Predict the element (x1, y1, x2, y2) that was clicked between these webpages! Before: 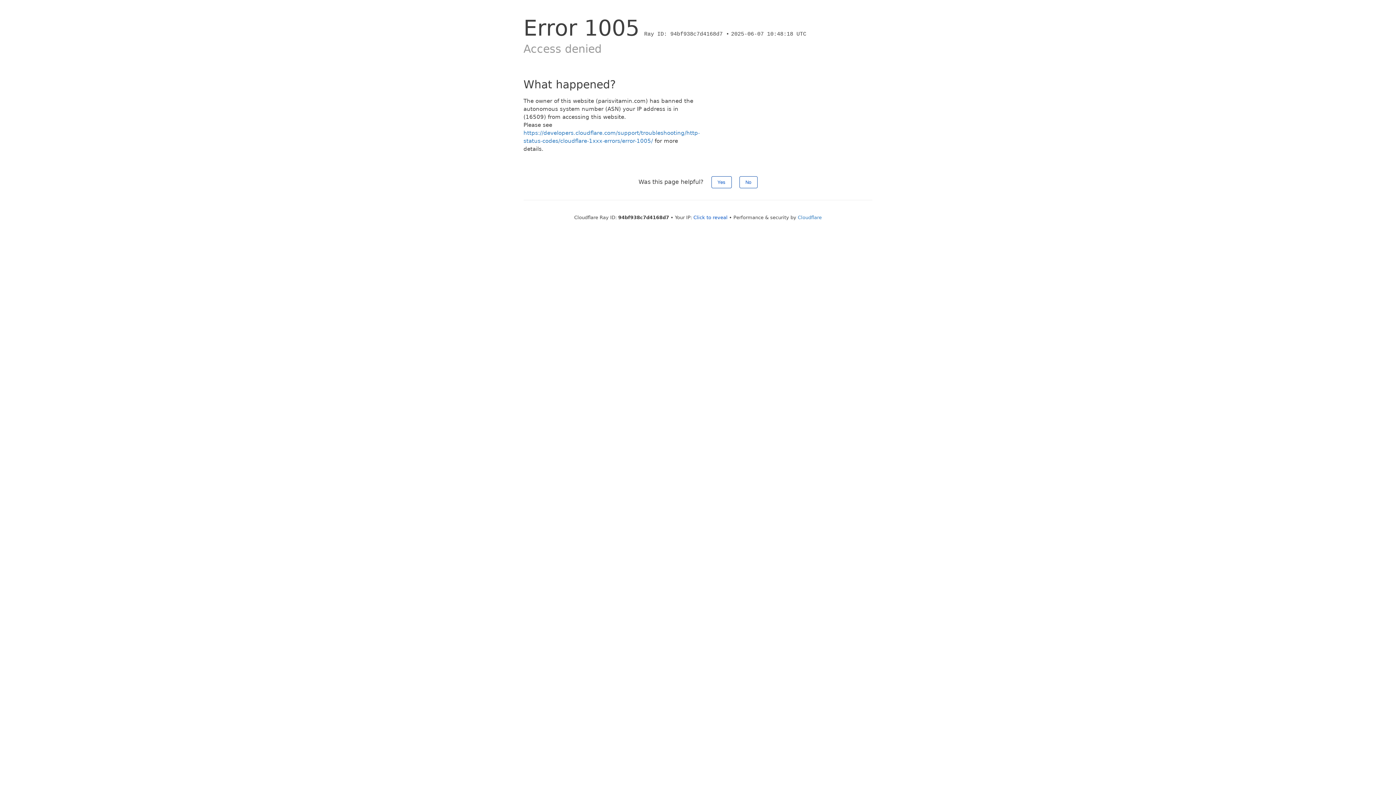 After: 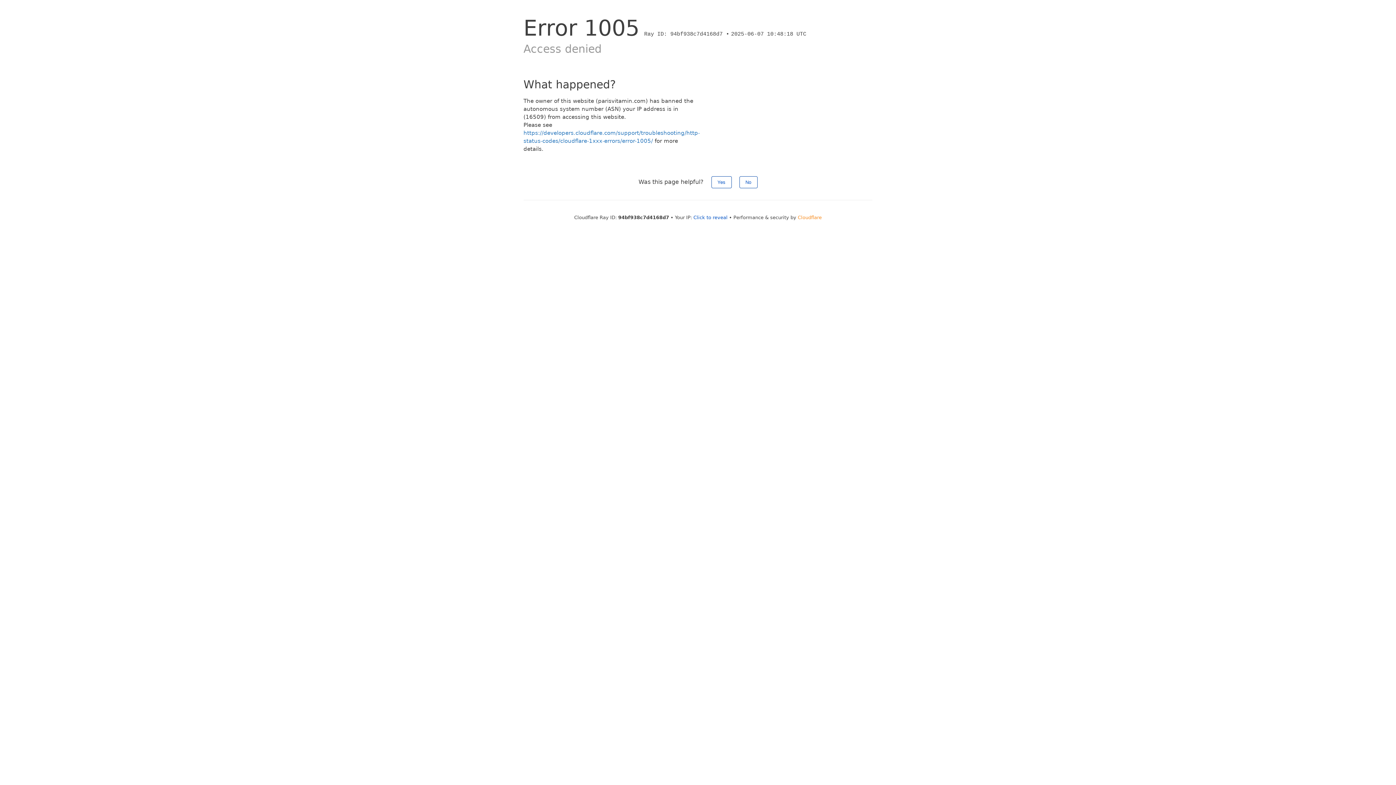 Action: bbox: (798, 214, 822, 220) label: Cloudflare